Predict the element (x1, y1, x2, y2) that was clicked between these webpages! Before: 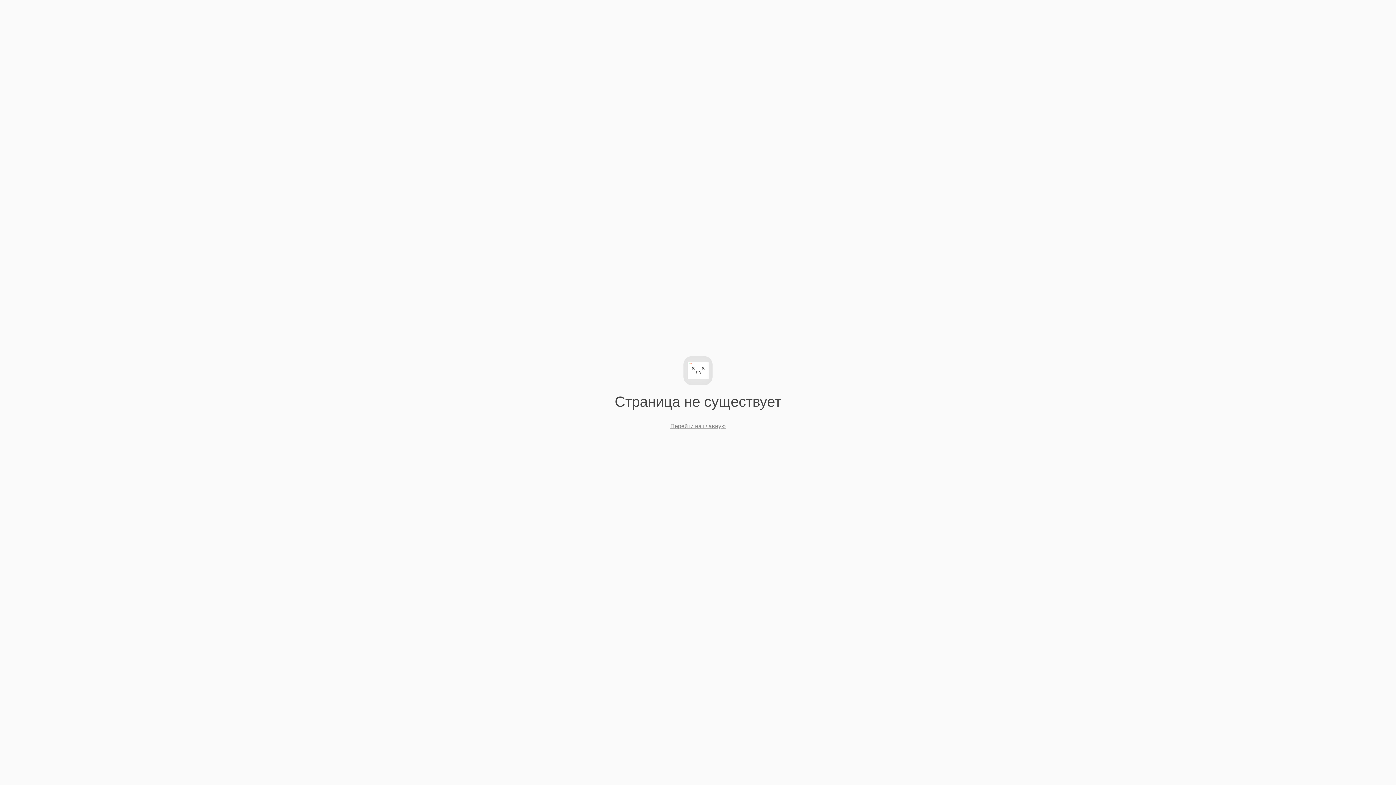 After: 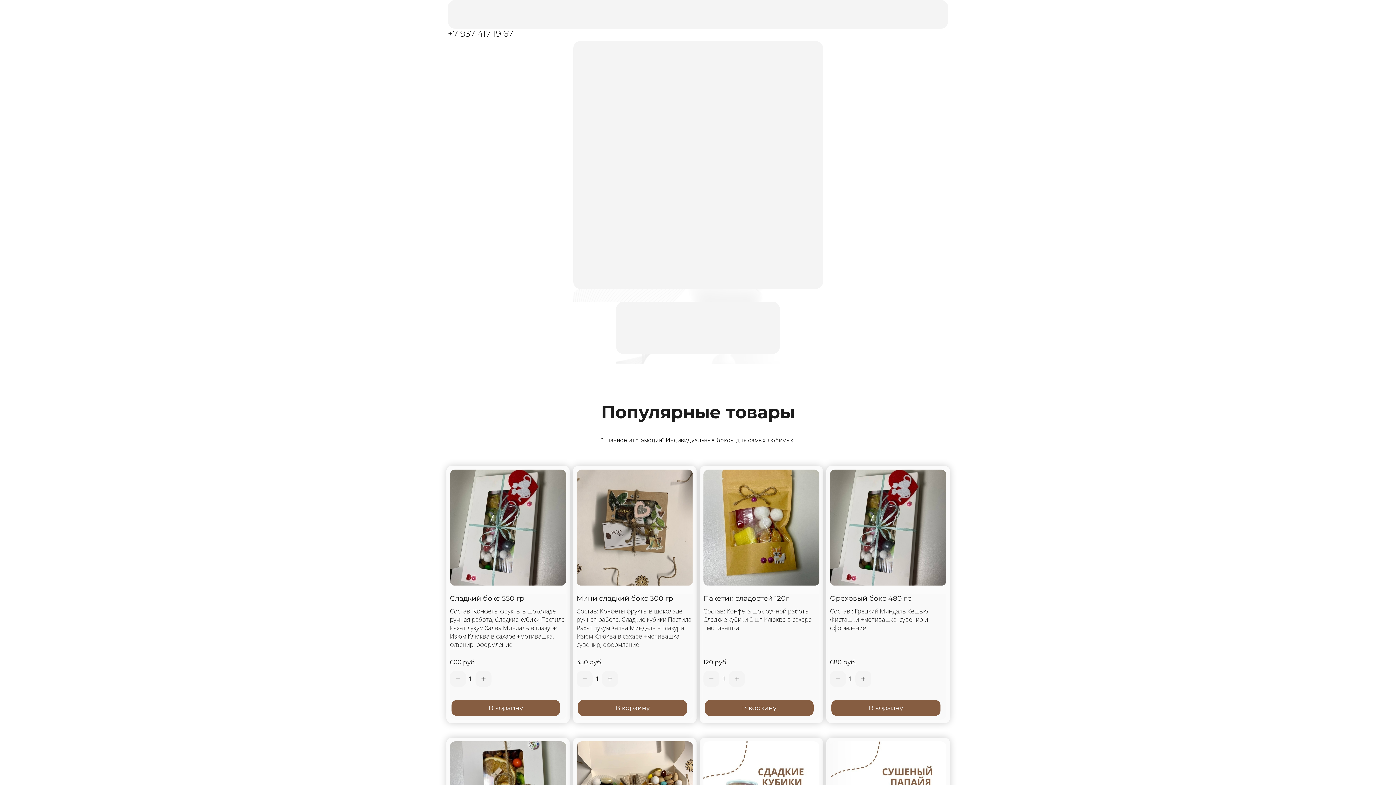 Action: label: Перейти на главную bbox: (670, 423, 725, 429)